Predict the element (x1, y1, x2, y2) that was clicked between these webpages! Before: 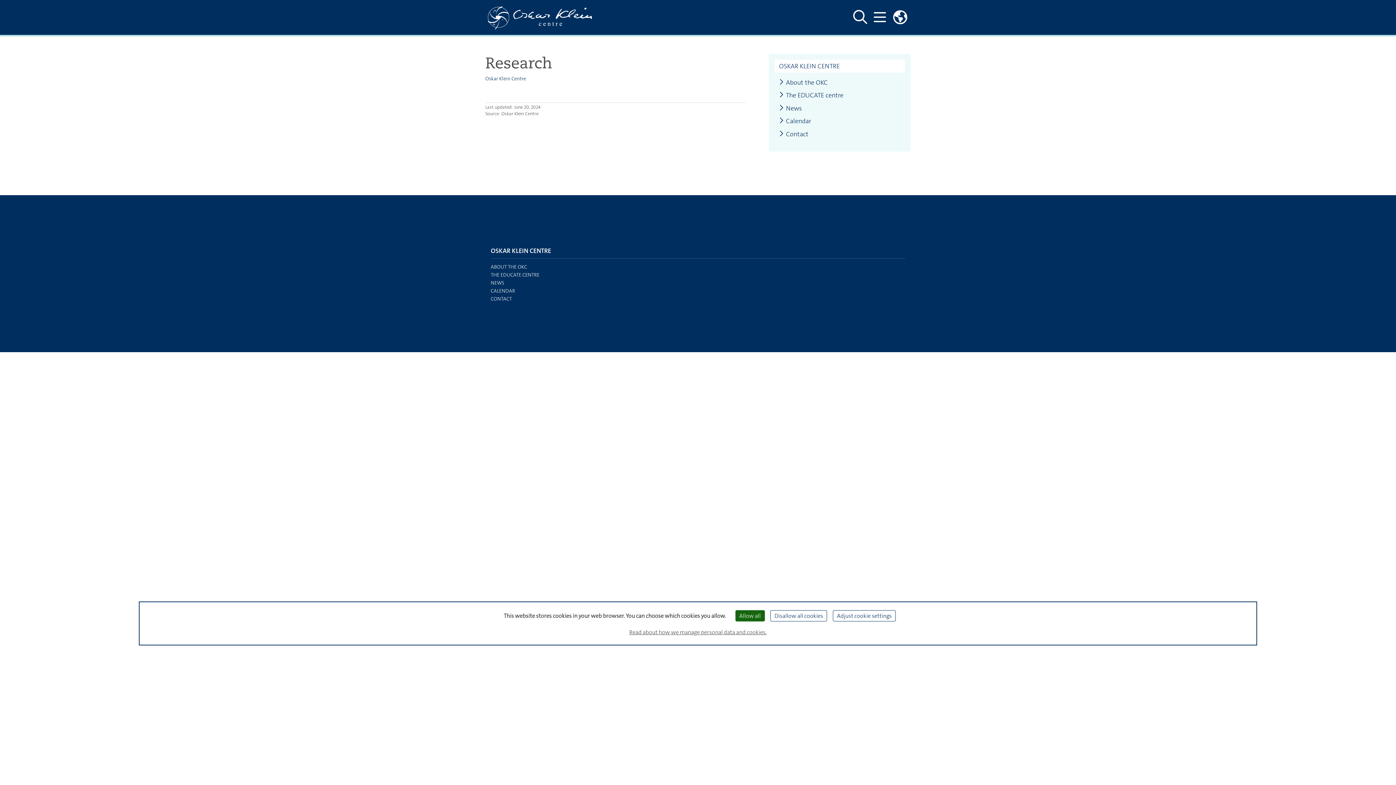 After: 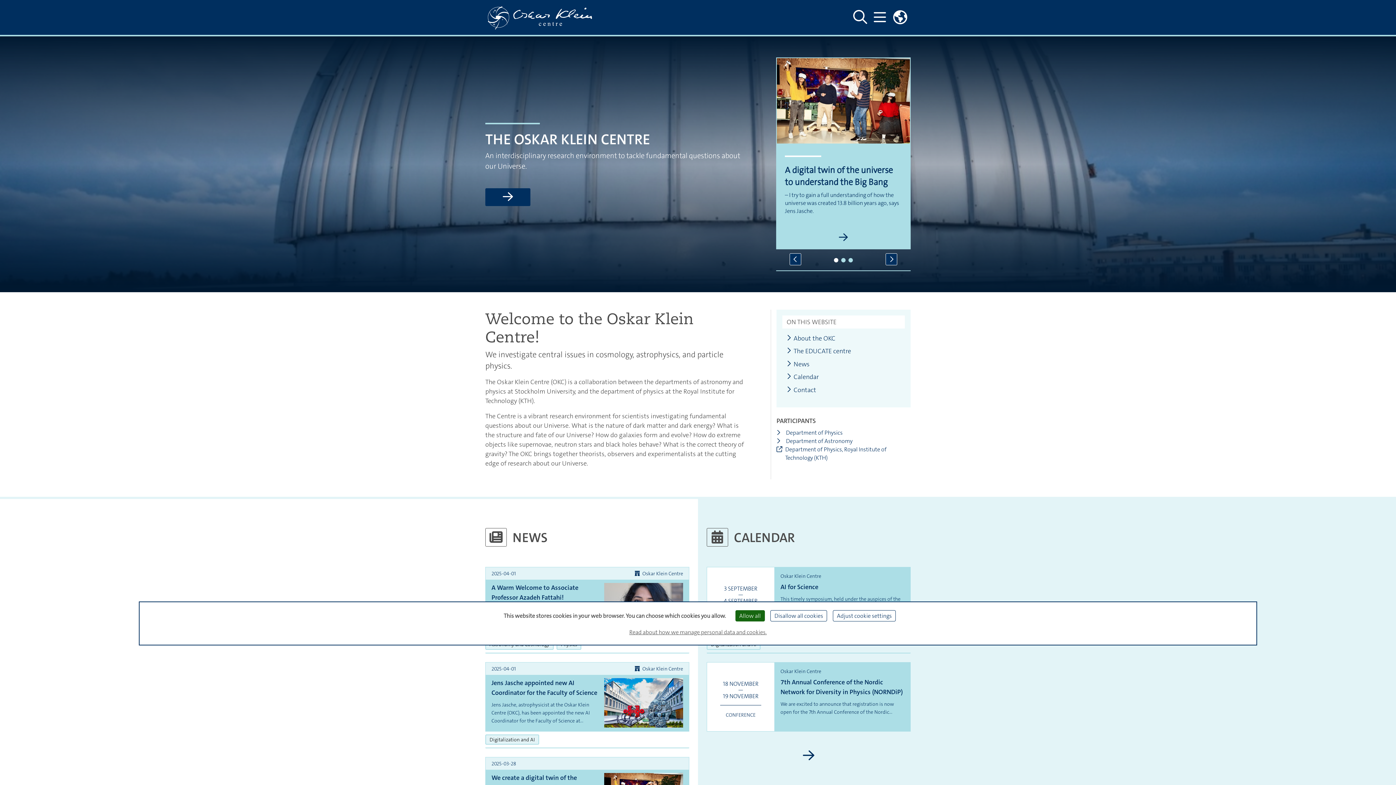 Action: bbox: (485, 75, 526, 81) label: Oskar Klein Centre